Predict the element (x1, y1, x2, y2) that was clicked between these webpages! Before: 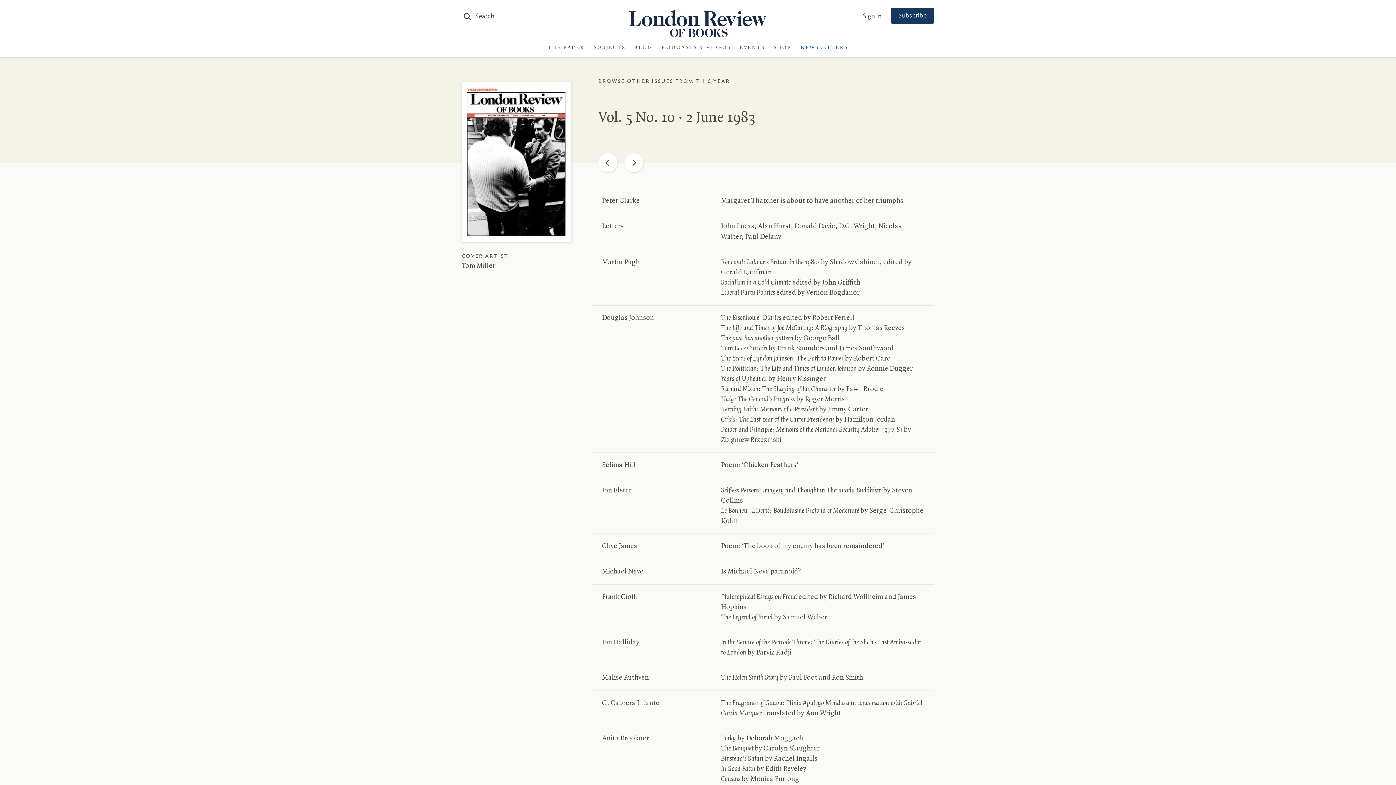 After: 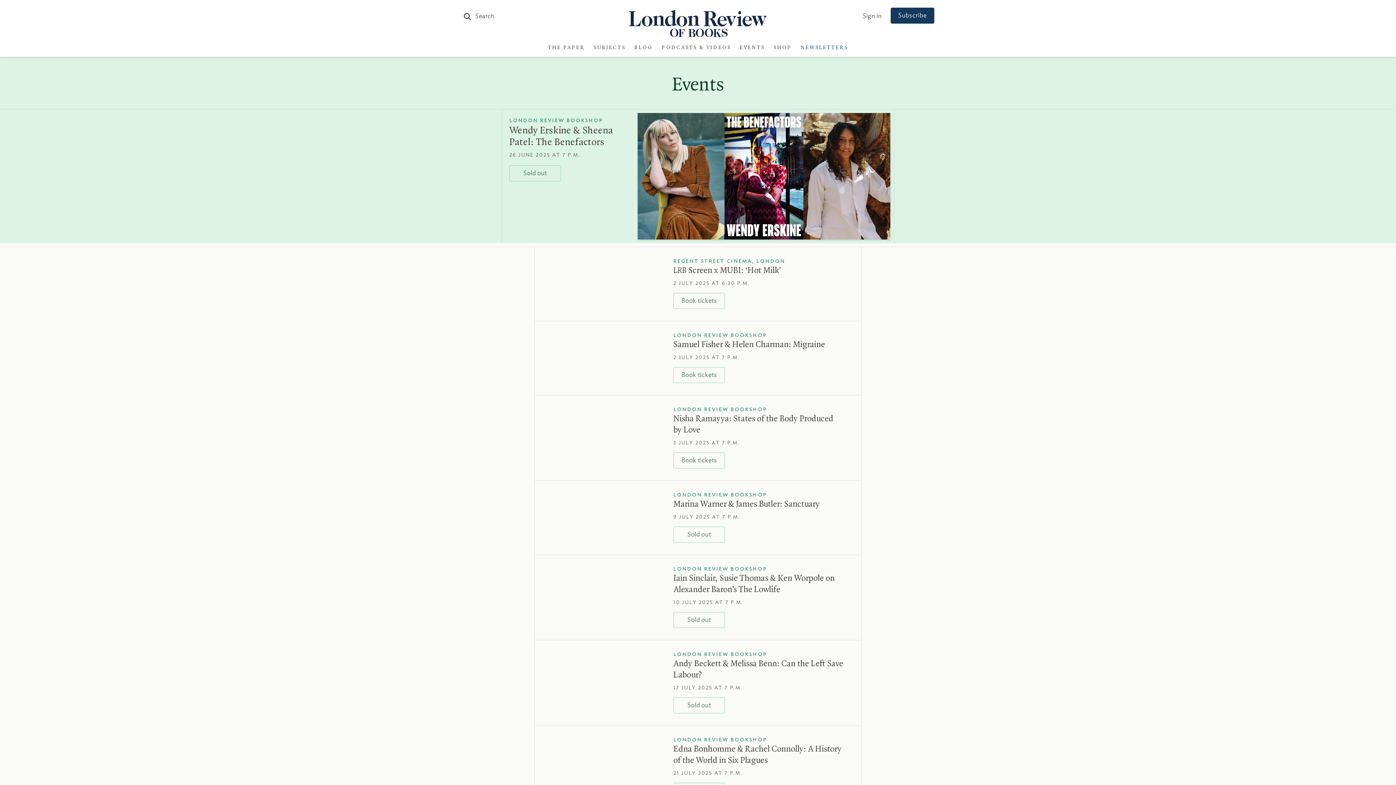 Action: bbox: (735, 43, 769, 52) label: EVENTS